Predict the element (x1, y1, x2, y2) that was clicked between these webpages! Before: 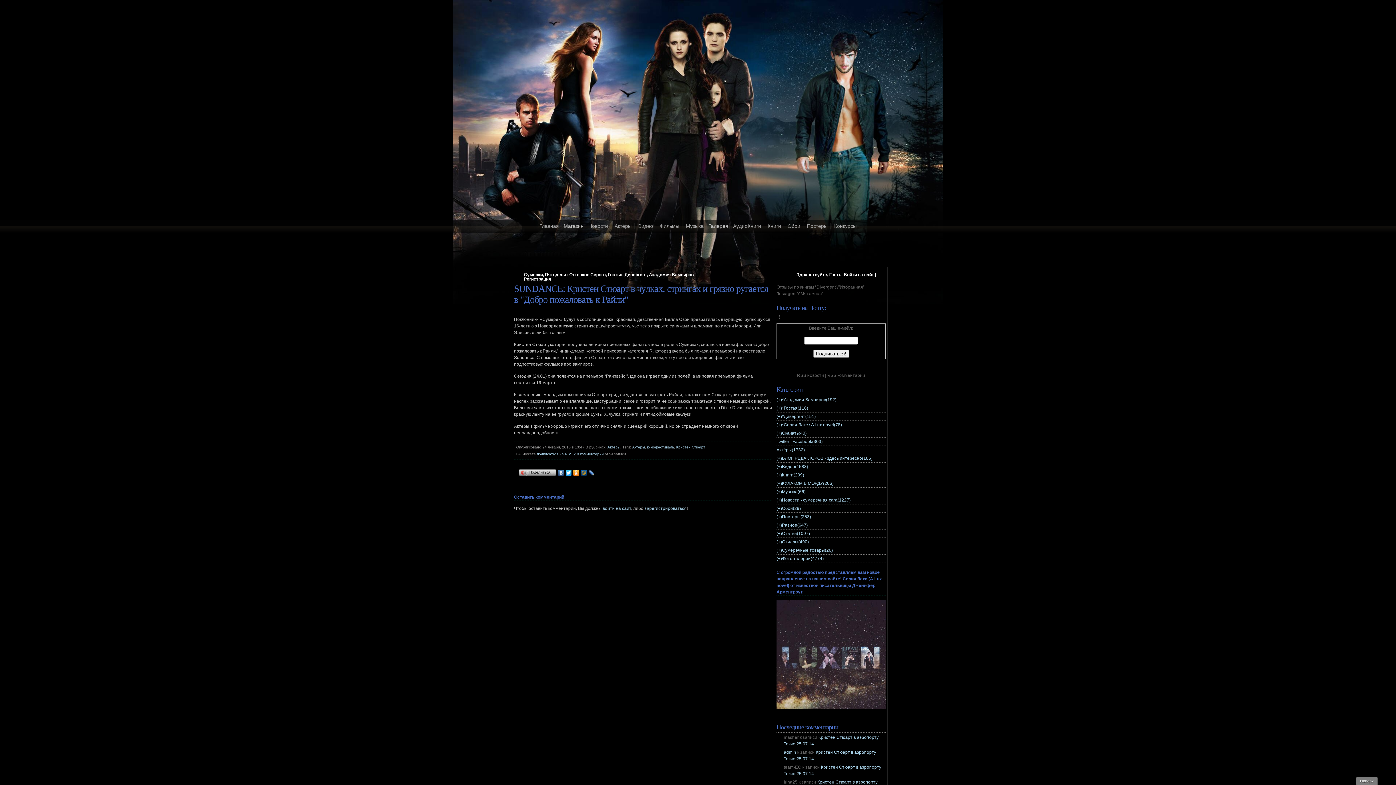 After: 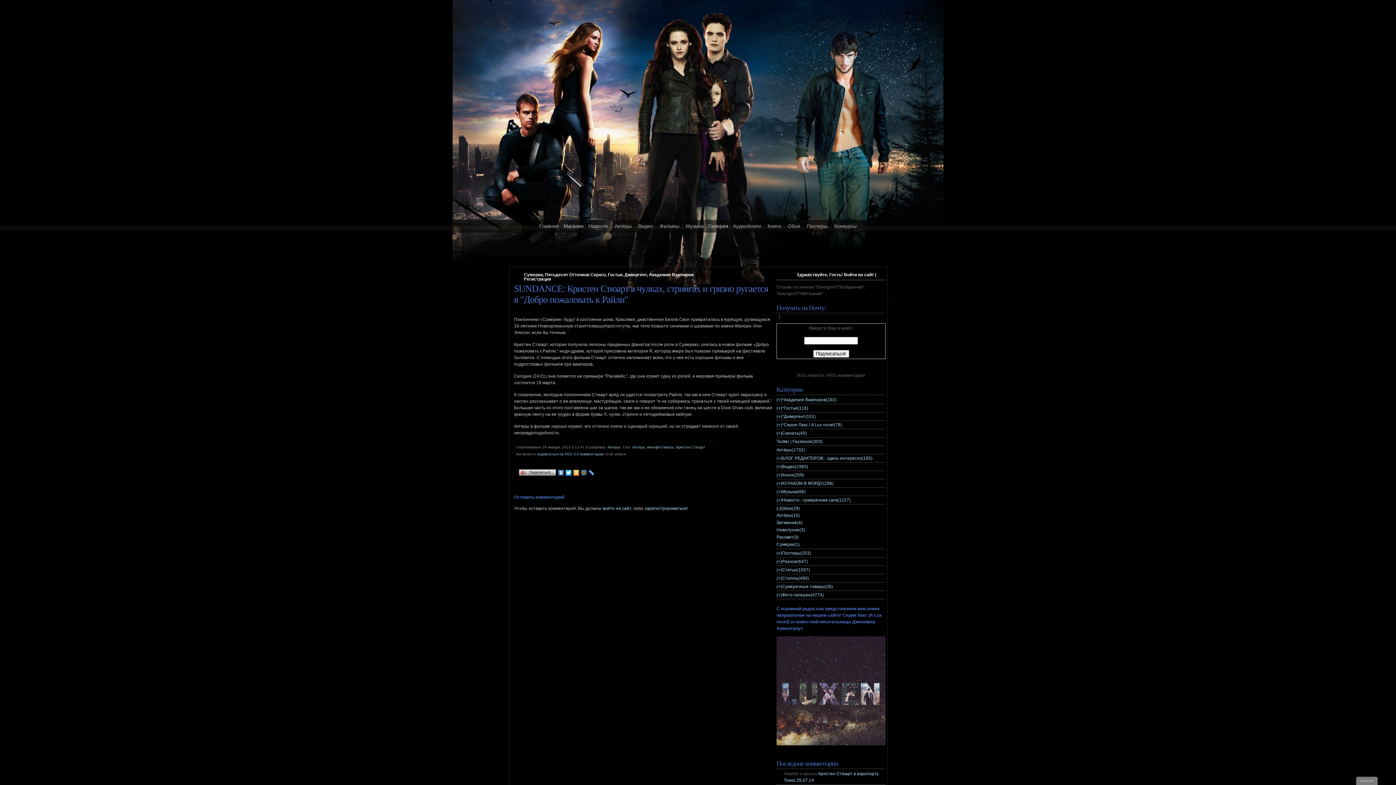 Action: label: (+) bbox: (776, 506, 782, 511)